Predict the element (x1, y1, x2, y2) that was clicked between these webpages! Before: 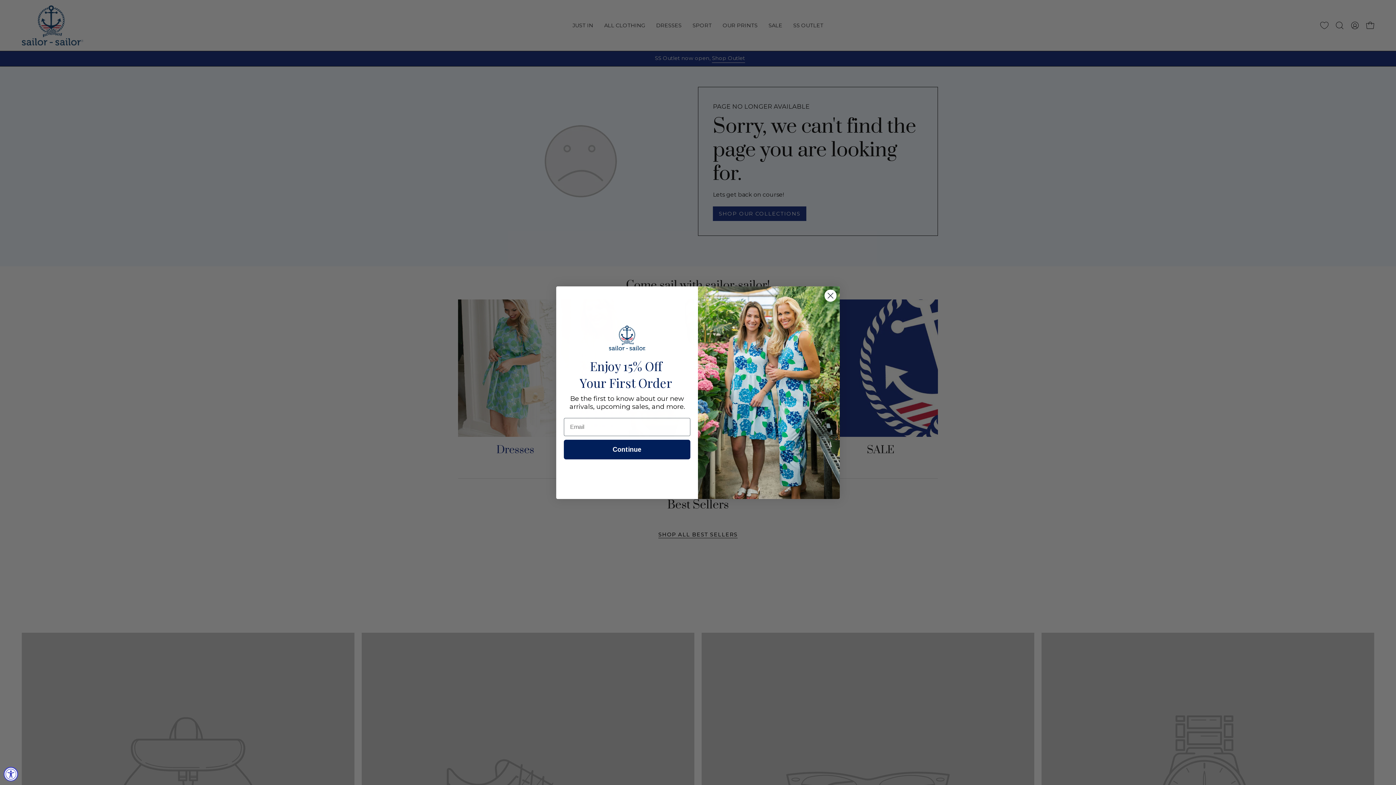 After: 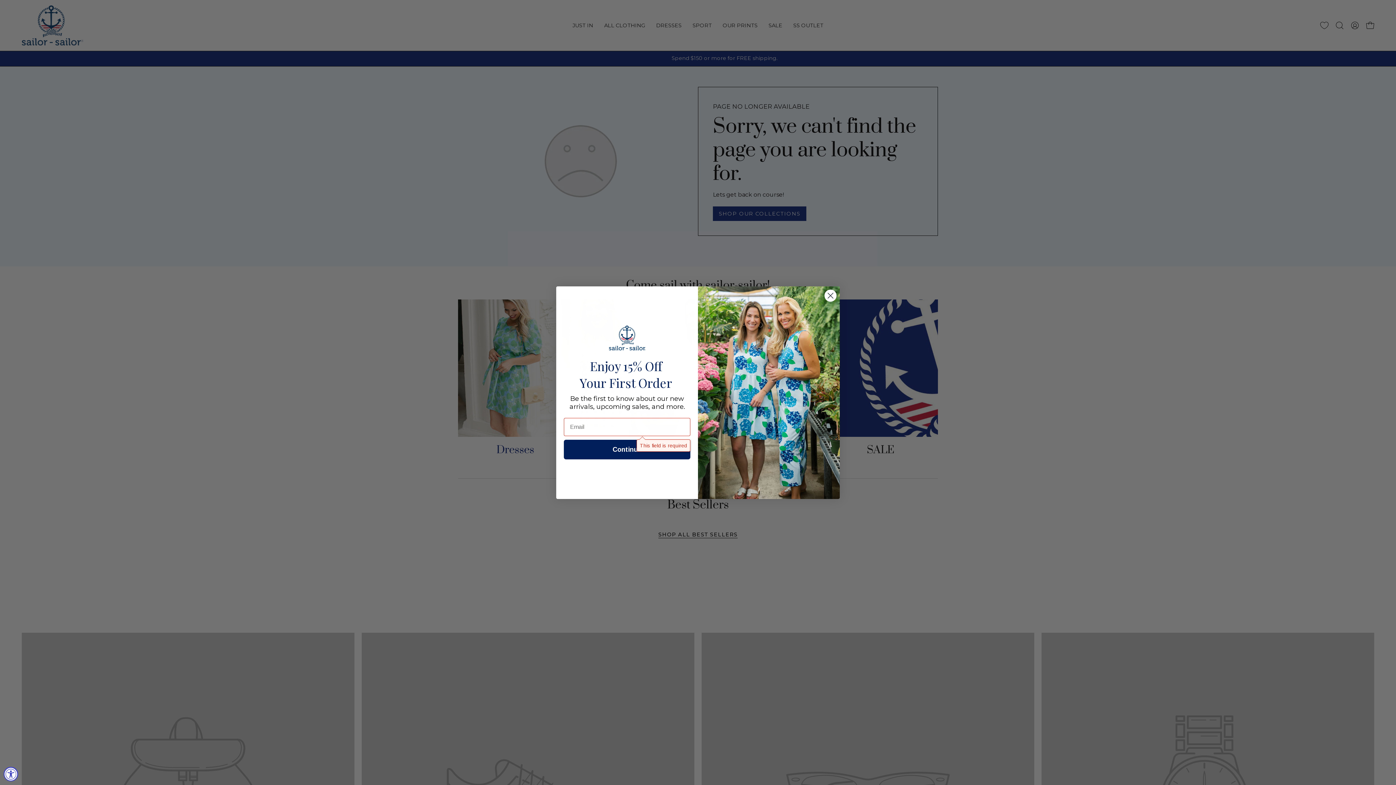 Action: label: Continue bbox: (564, 439, 690, 459)